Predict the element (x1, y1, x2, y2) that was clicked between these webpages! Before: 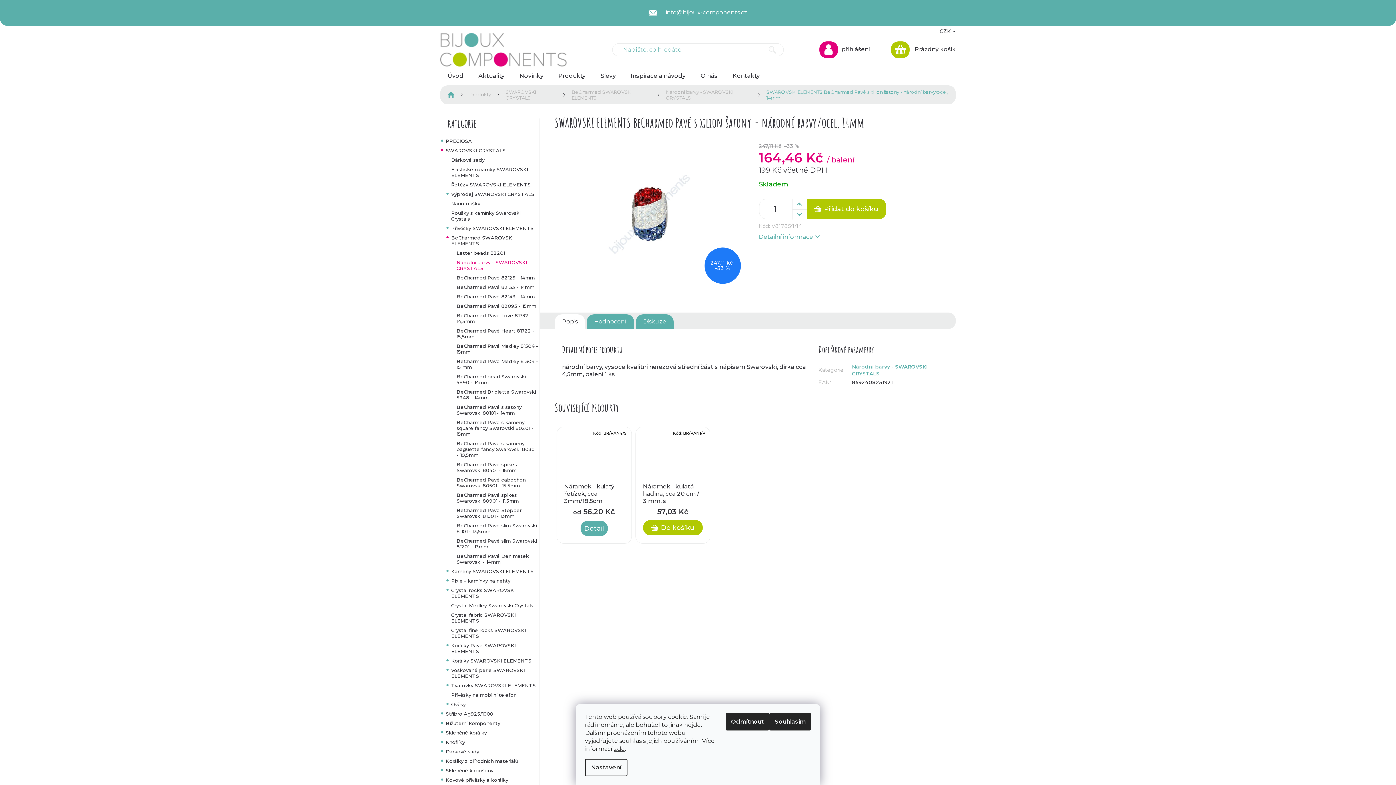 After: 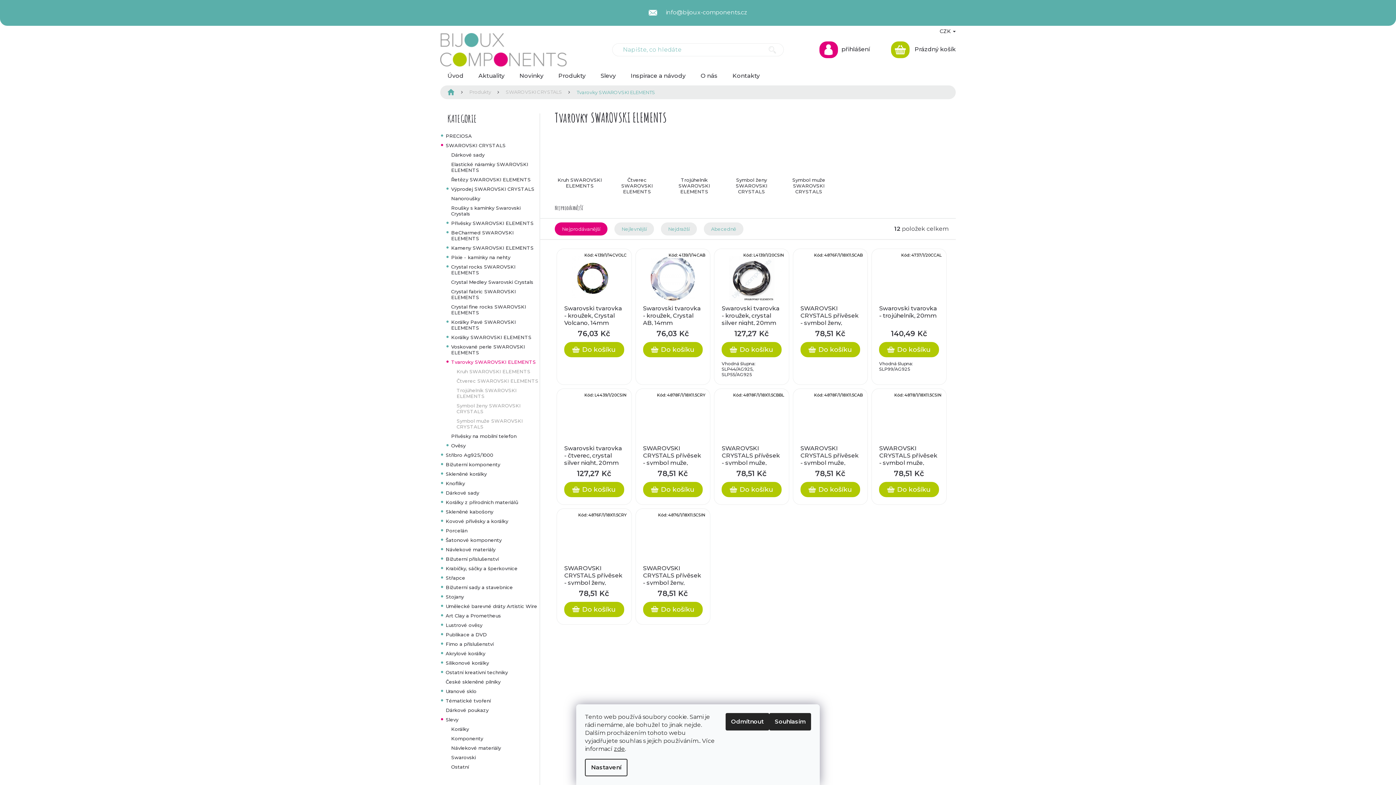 Action: bbox: (440, 681, 543, 690) label: Tvarovky SWAROVSKI ELEMENTS
 